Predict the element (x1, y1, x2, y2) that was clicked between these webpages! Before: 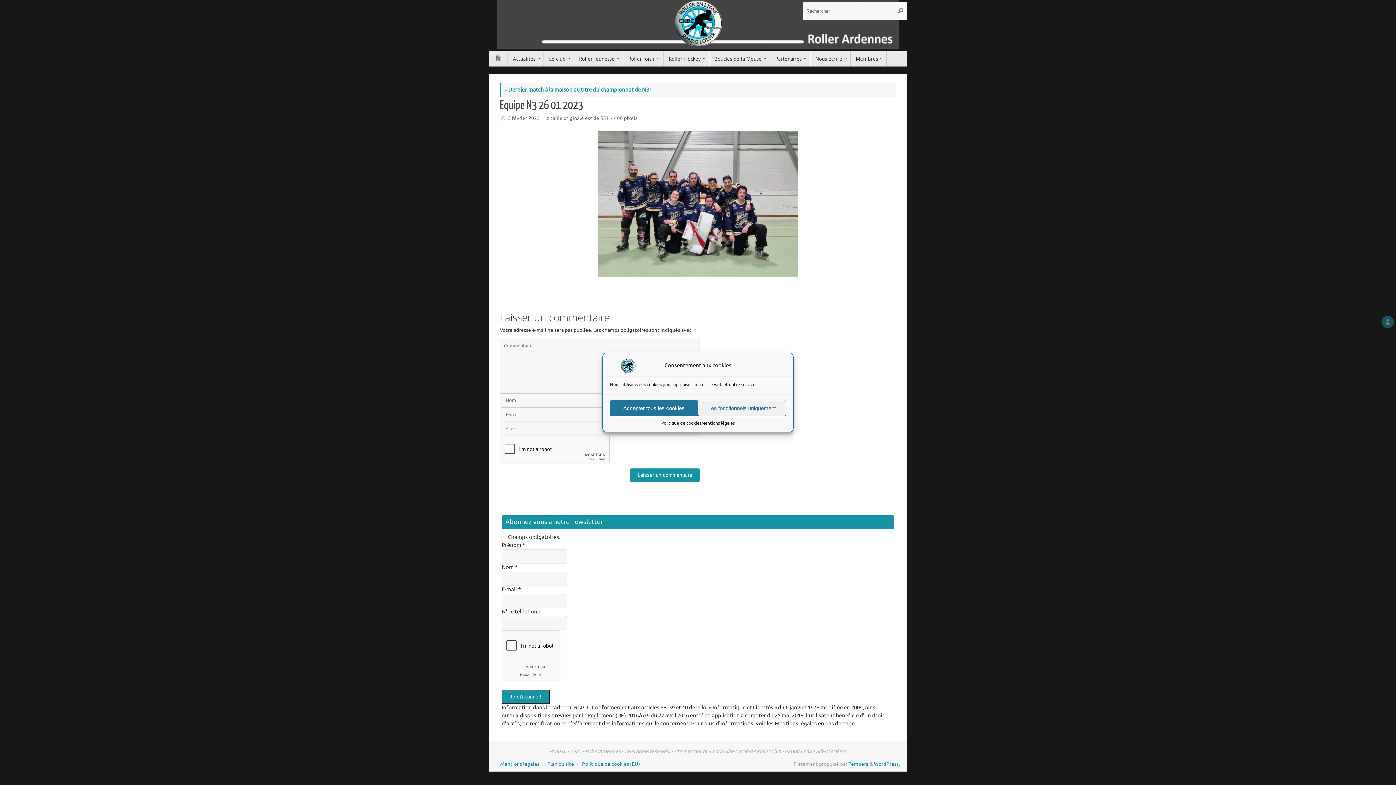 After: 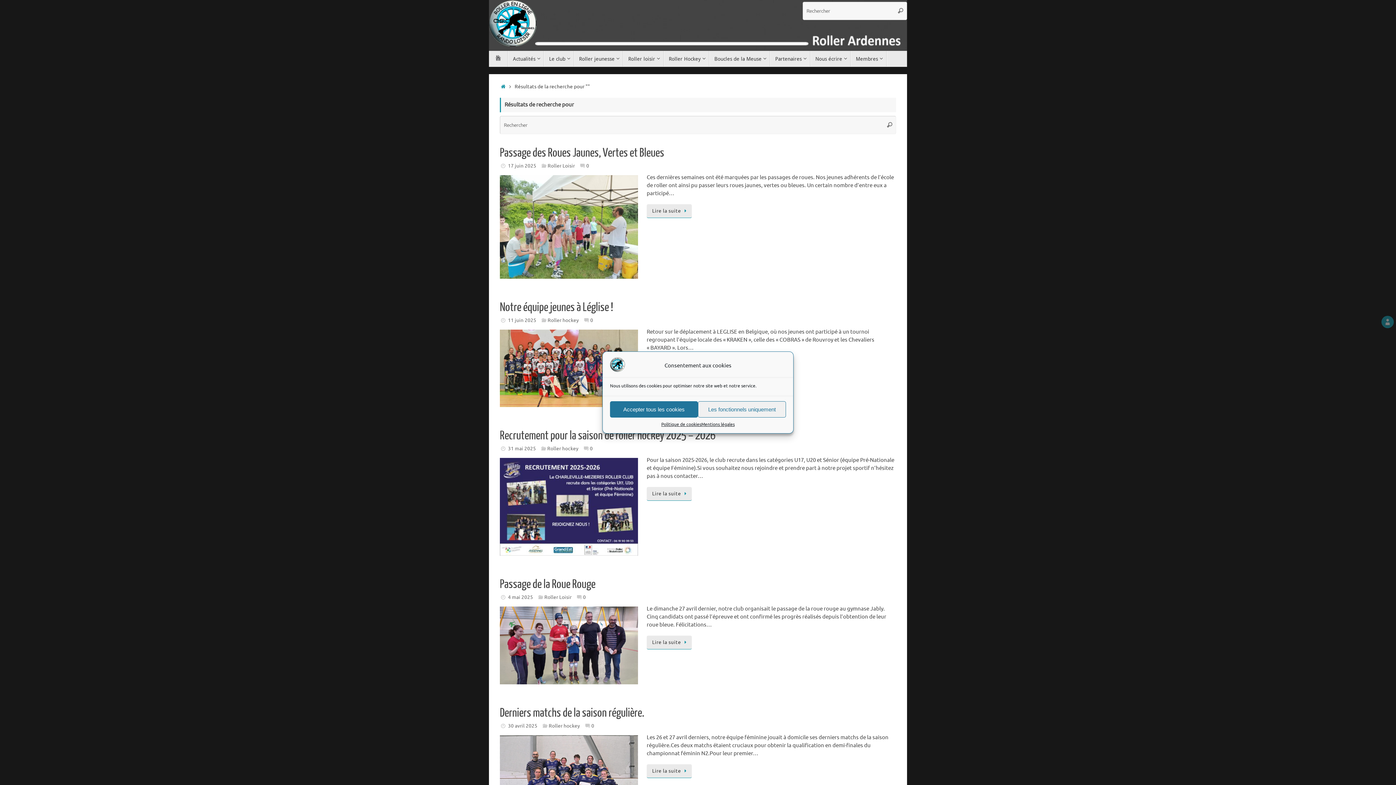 Action: bbox: (894, 1, 907, 20) label: Rechercher